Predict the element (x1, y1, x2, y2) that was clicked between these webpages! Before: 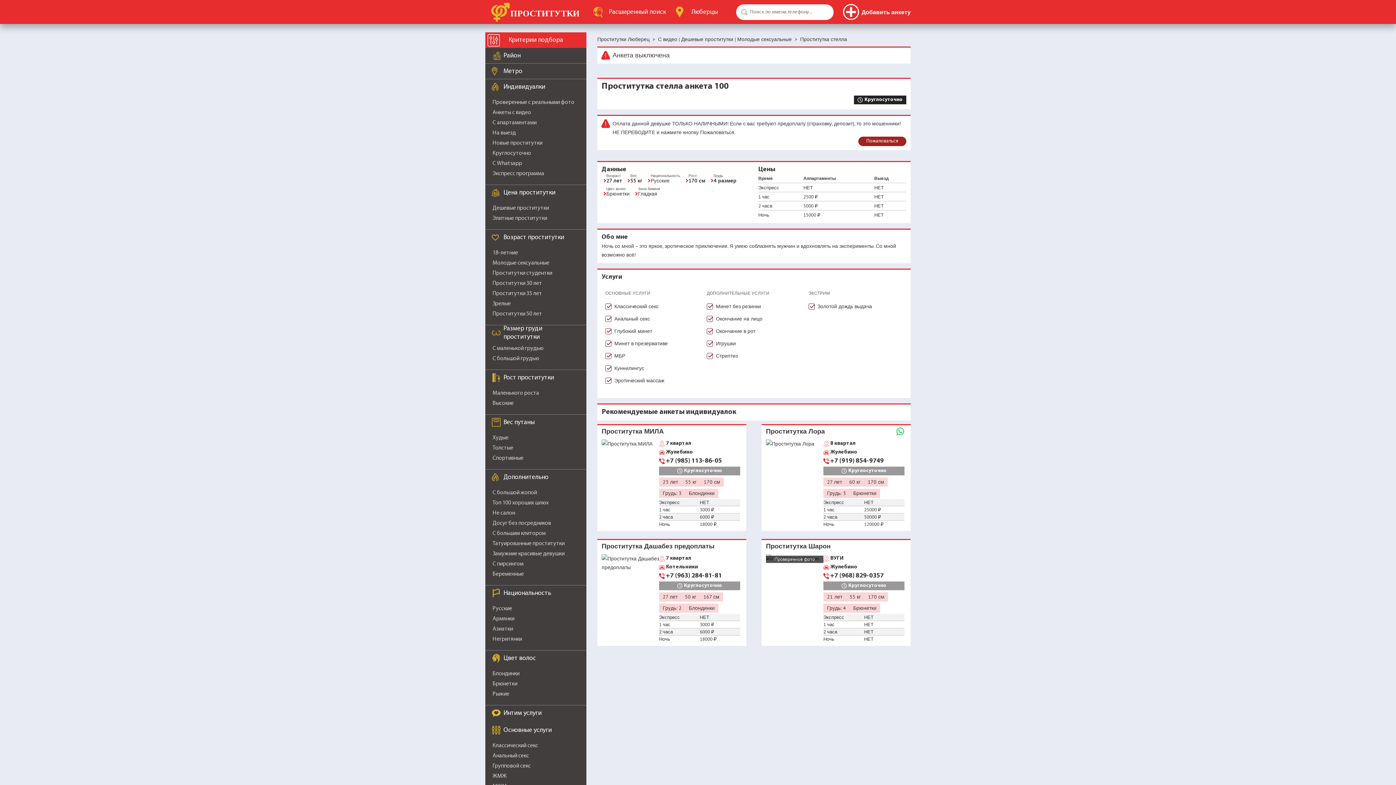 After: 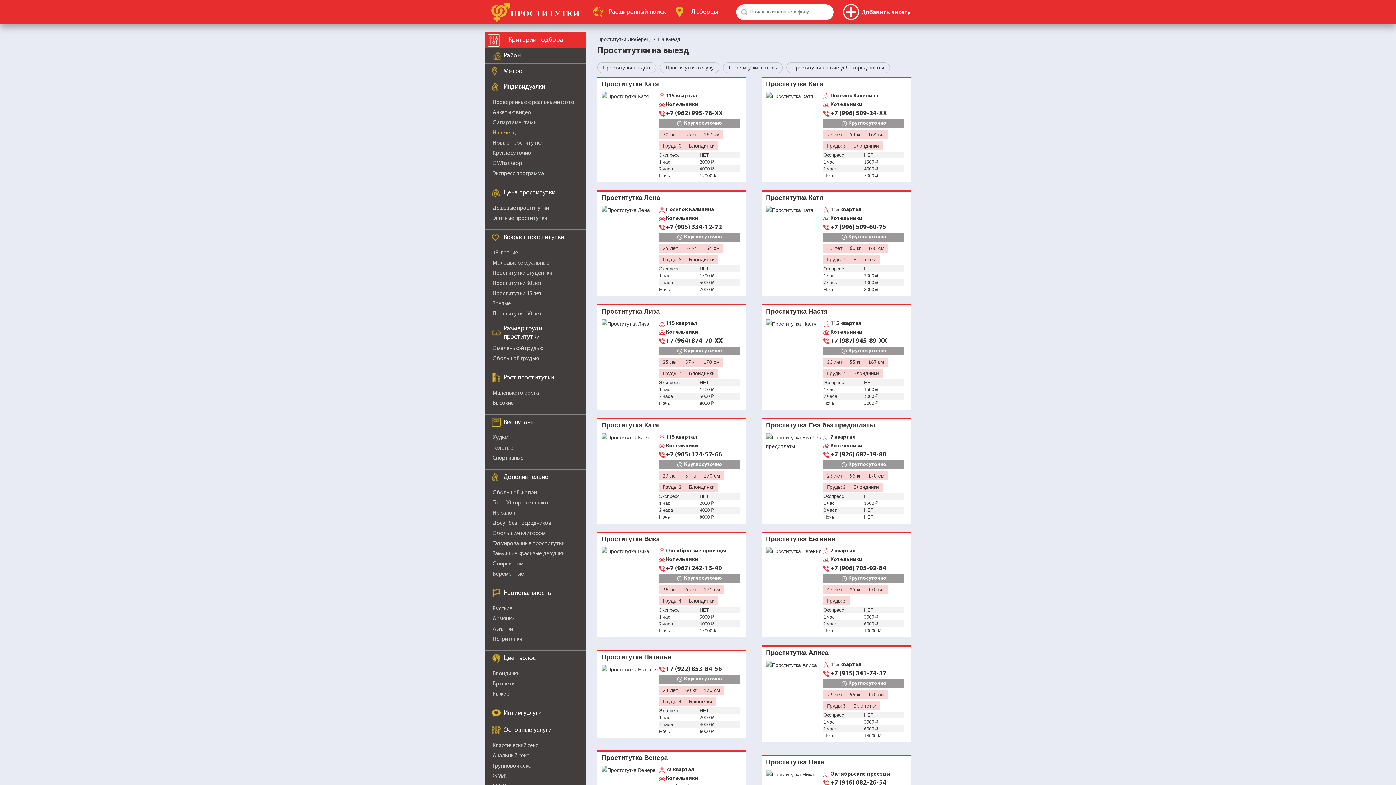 Action: bbox: (492, 130, 516, 136) label: На выезд